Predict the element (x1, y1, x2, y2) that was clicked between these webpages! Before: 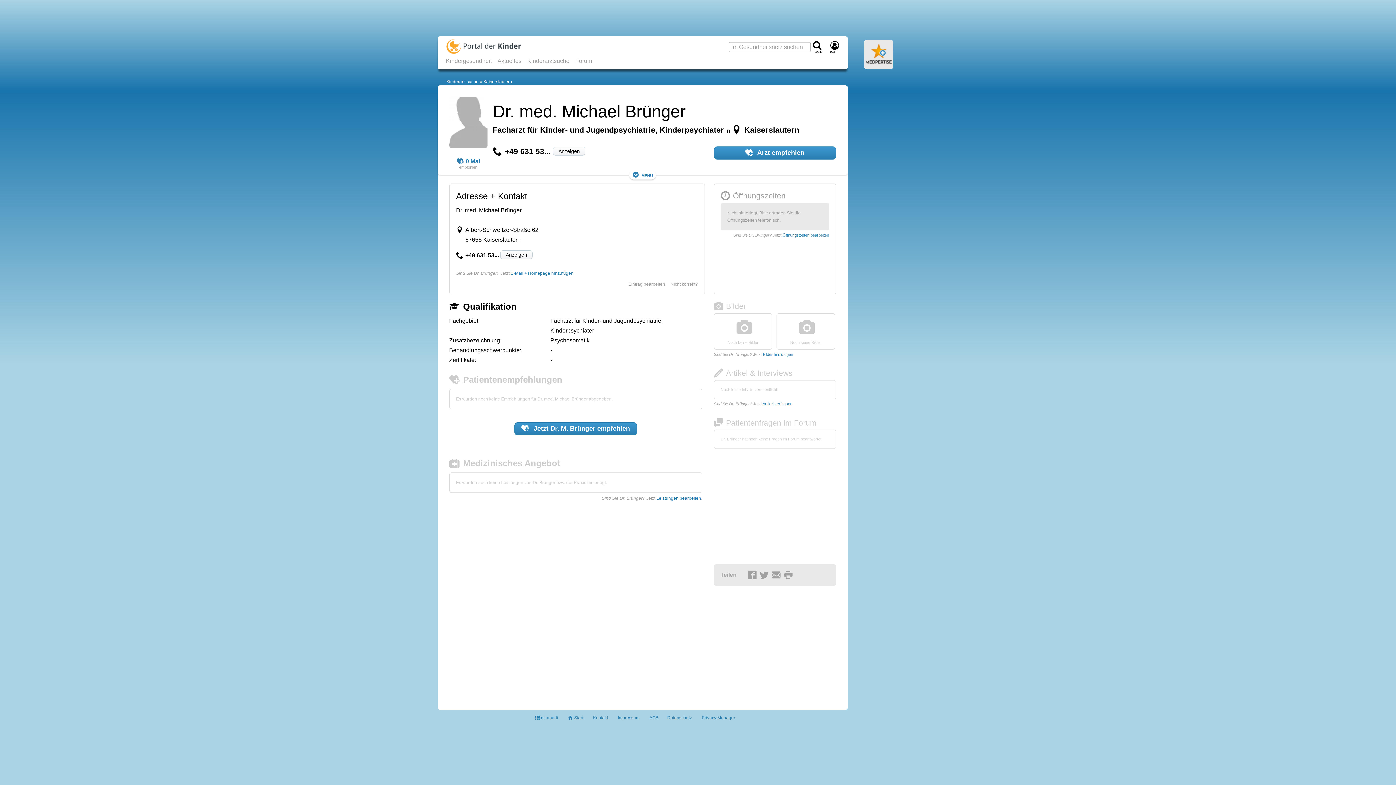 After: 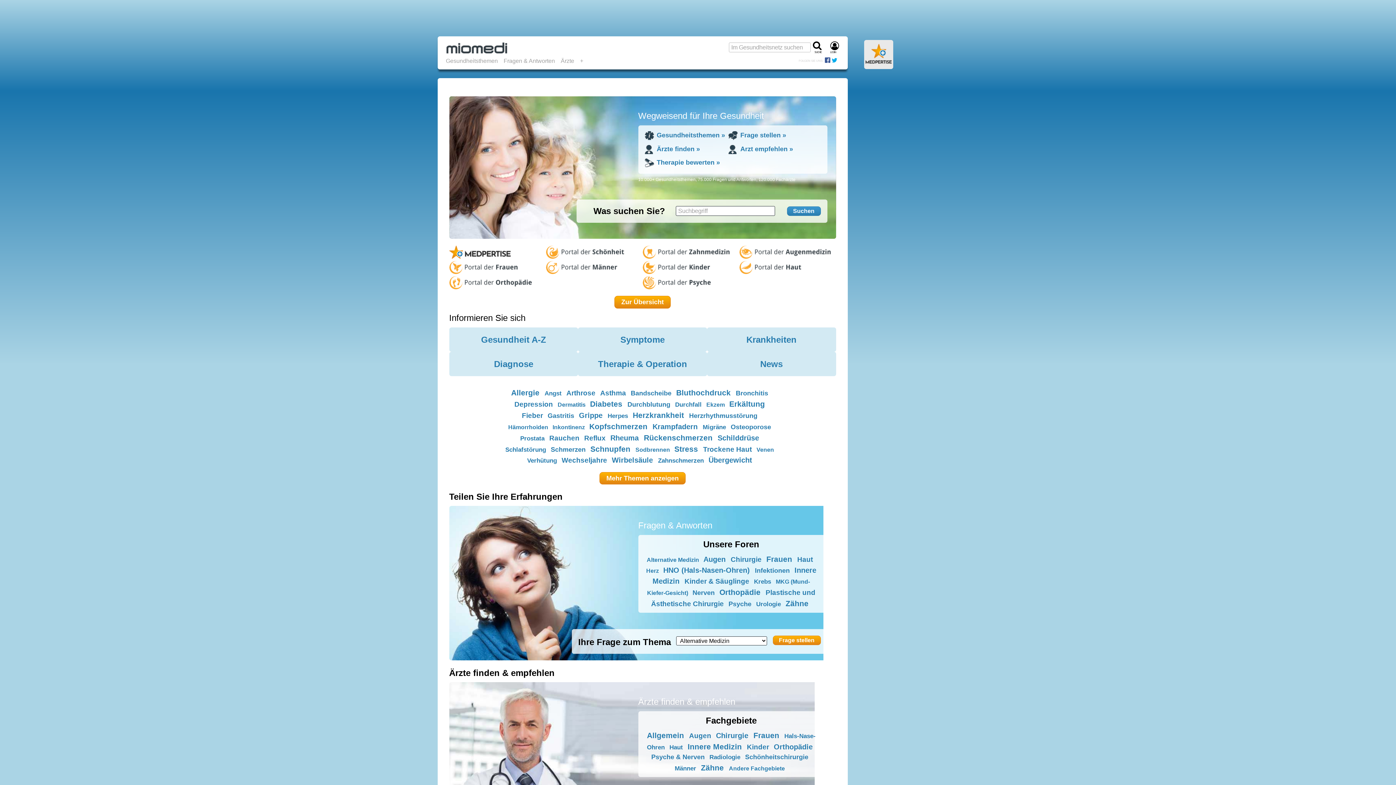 Action: bbox: (534, 715, 558, 720) label:  miomedi